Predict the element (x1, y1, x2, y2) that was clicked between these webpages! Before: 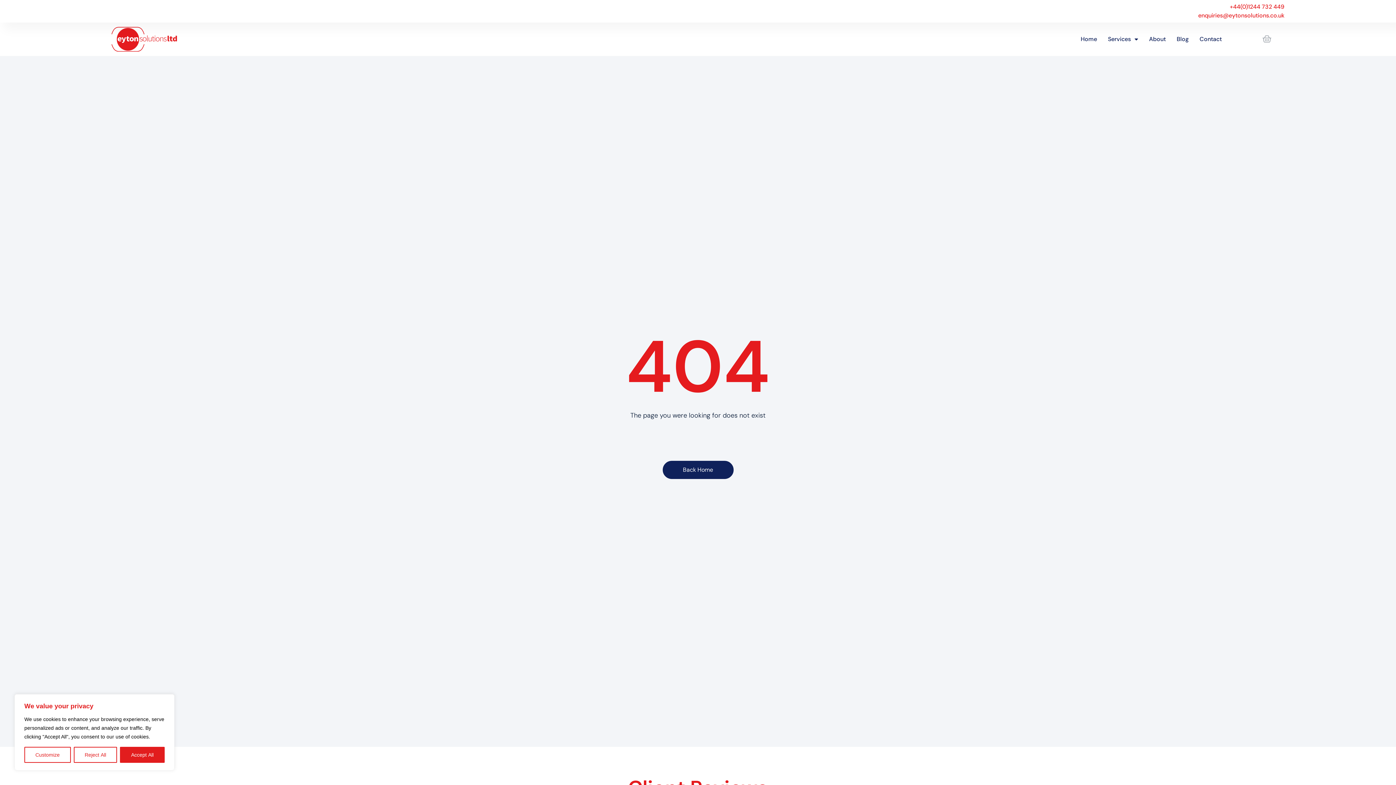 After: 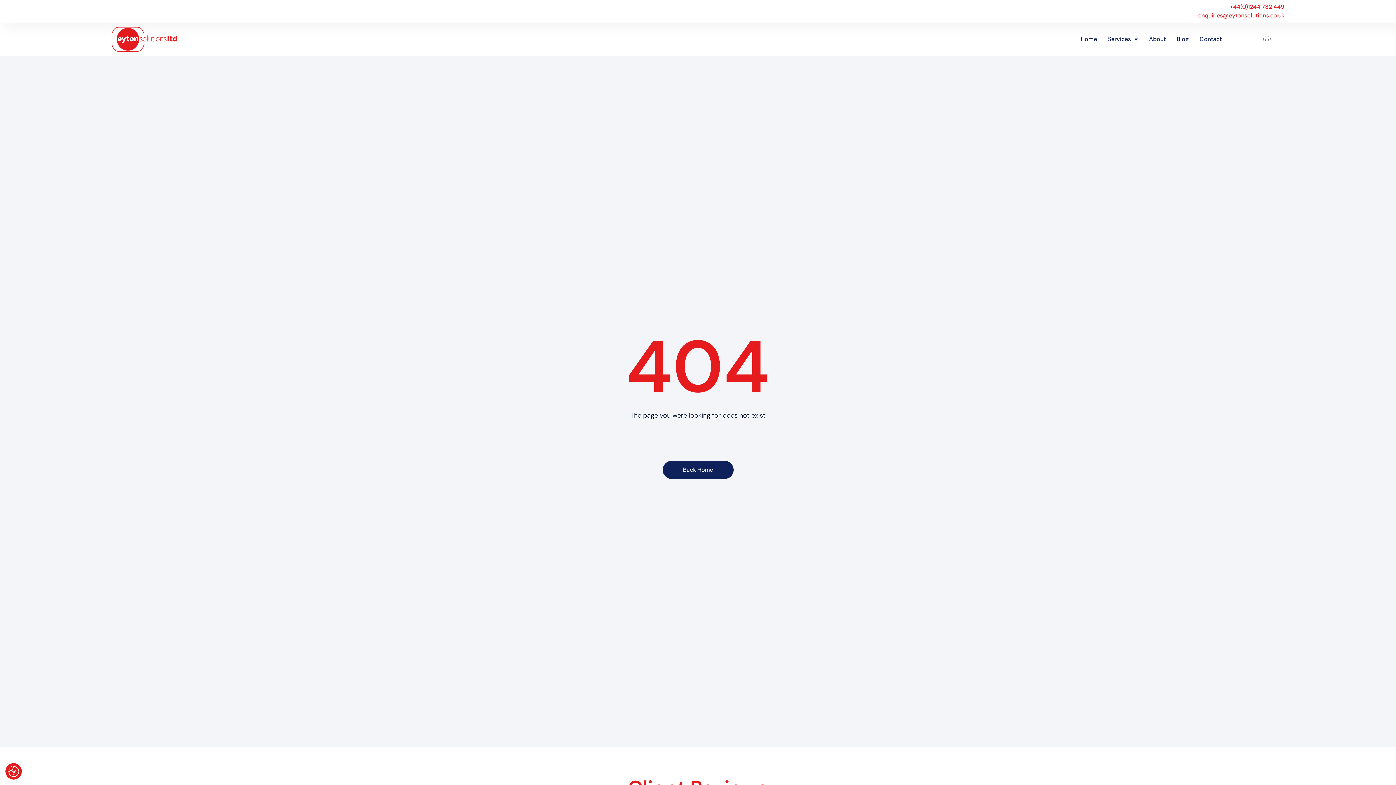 Action: bbox: (73, 747, 117, 763) label: Reject All